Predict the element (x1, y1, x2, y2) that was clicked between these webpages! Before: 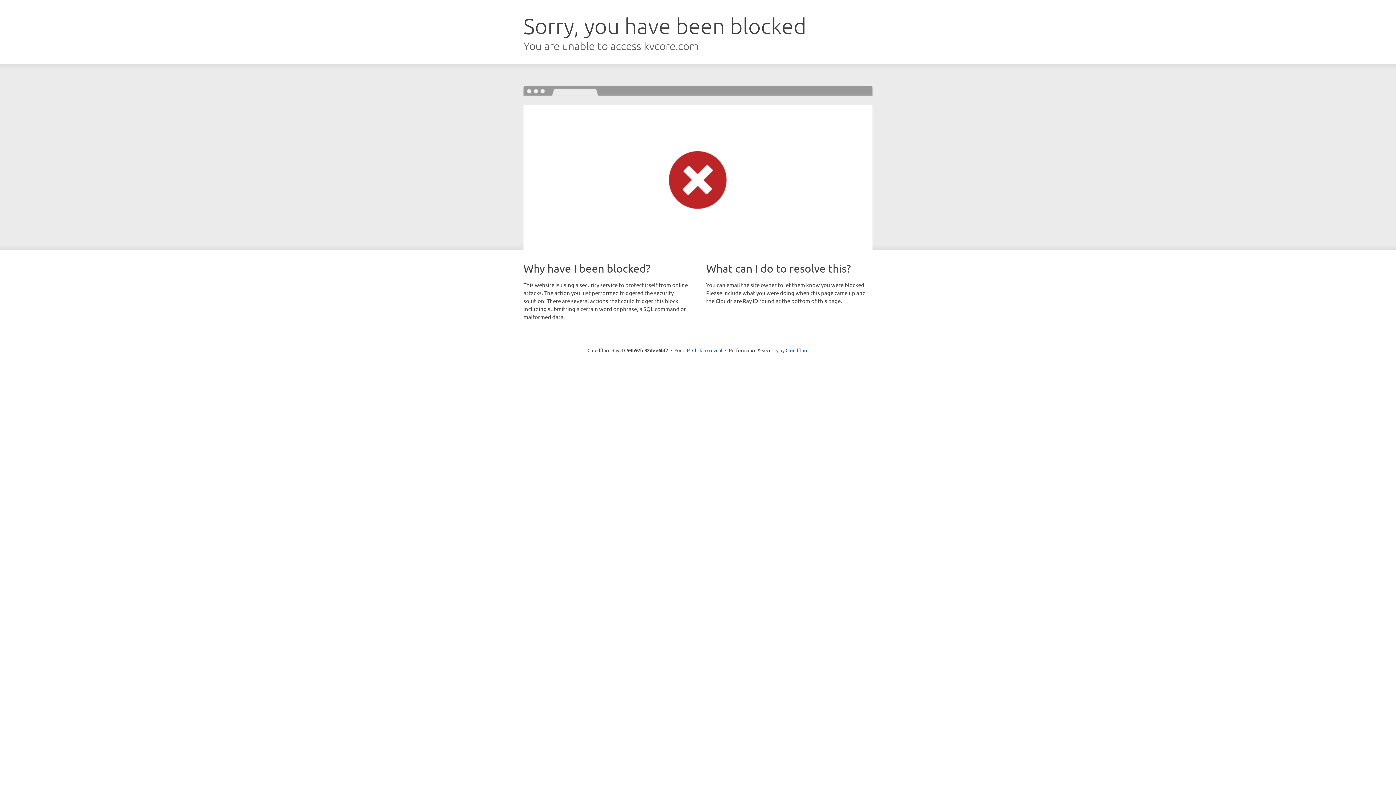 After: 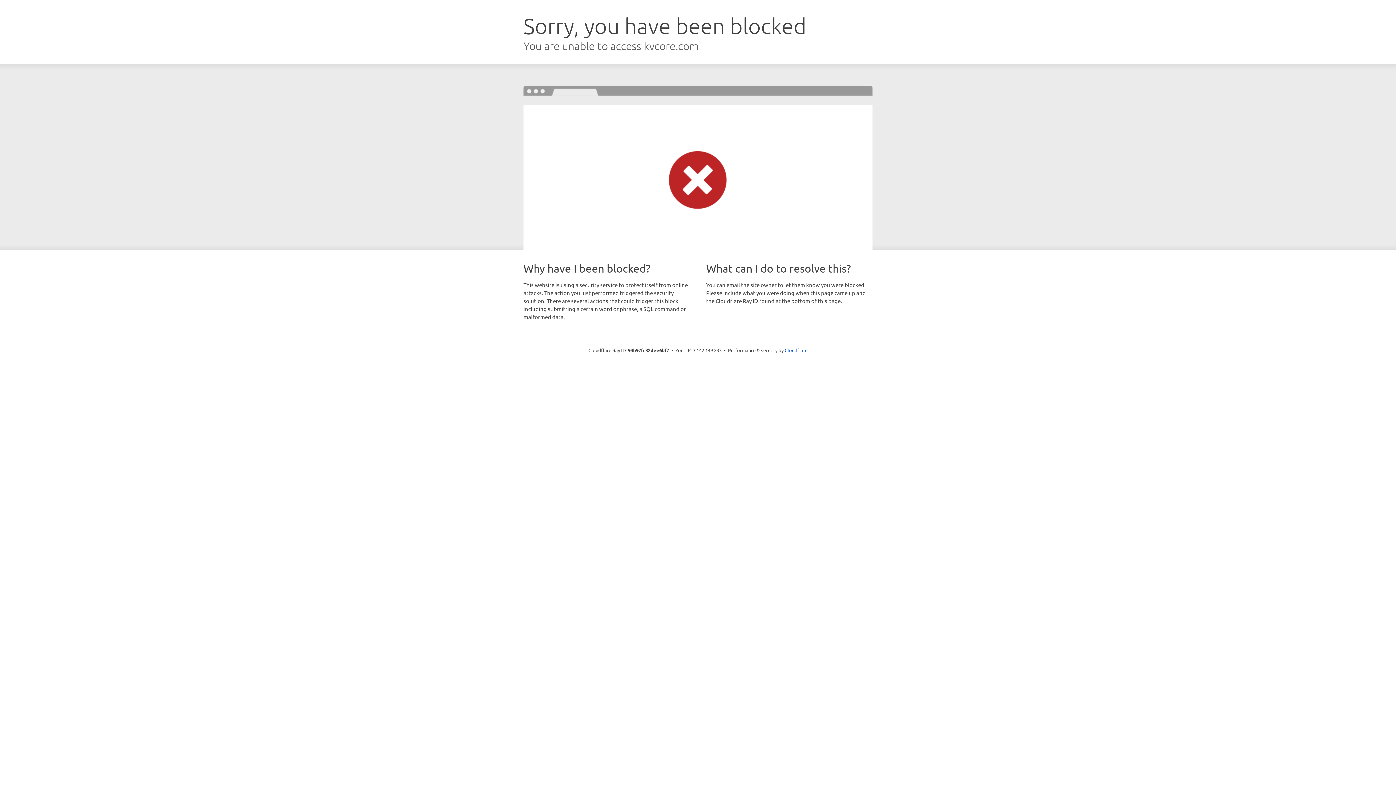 Action: bbox: (692, 346, 722, 353) label: Click to reveal